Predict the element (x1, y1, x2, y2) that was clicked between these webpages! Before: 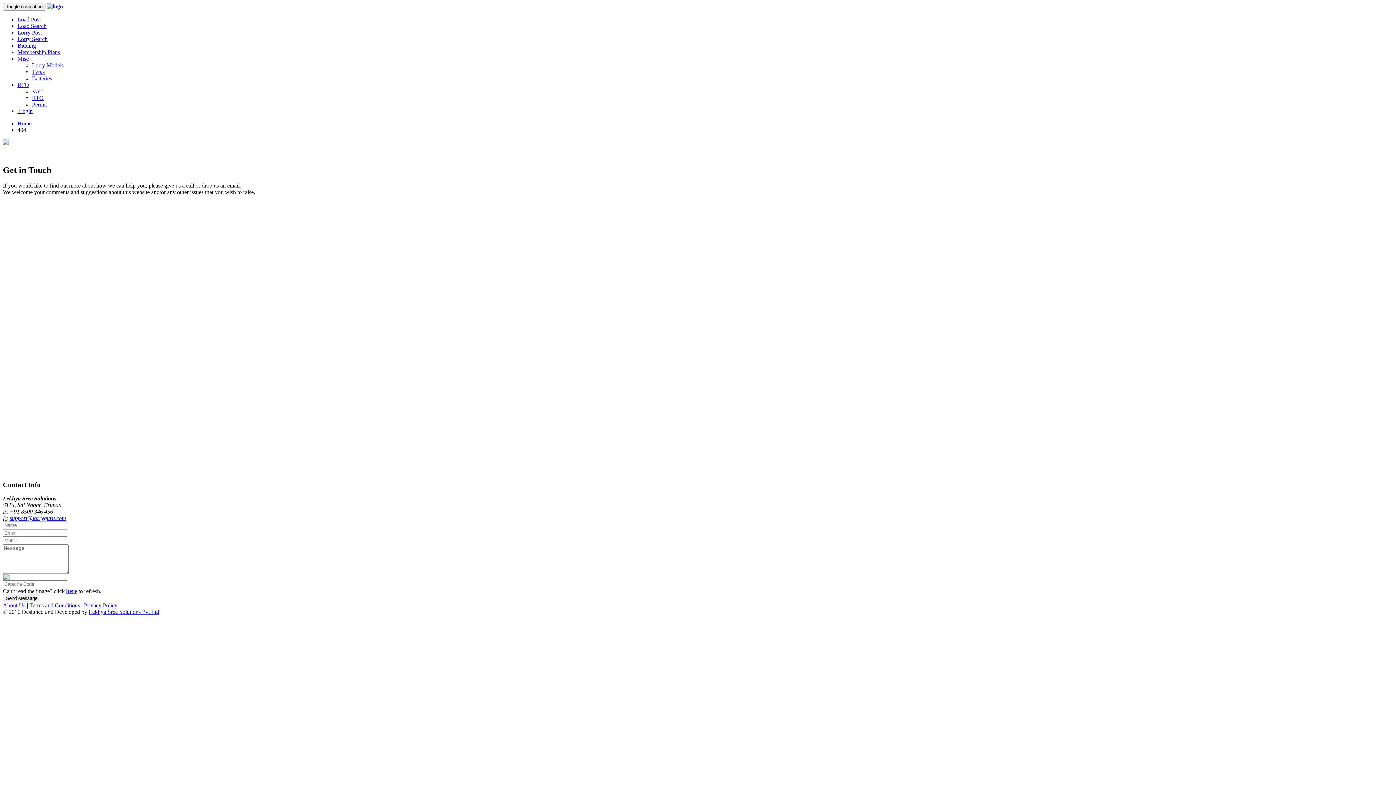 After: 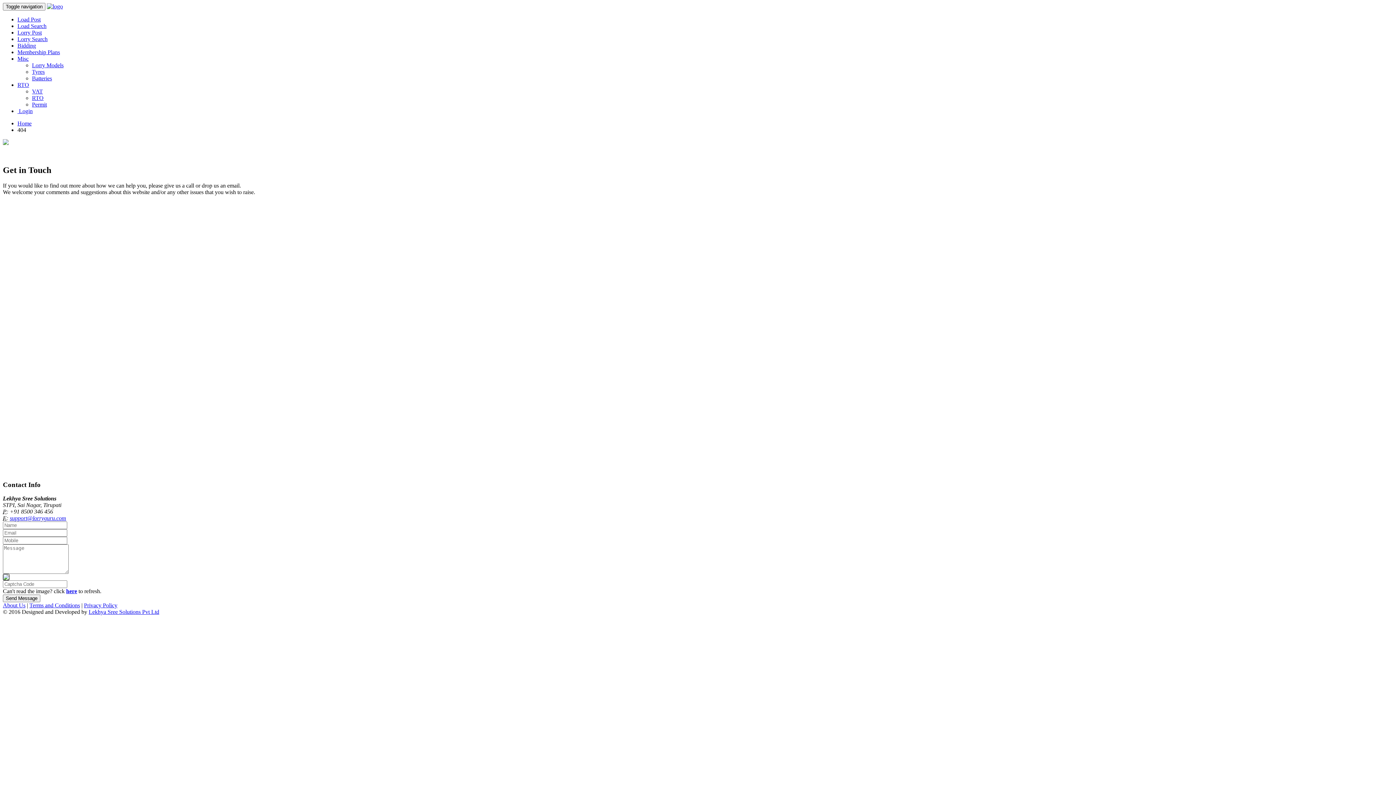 Action: bbox: (32, 94, 43, 101) label: RTO